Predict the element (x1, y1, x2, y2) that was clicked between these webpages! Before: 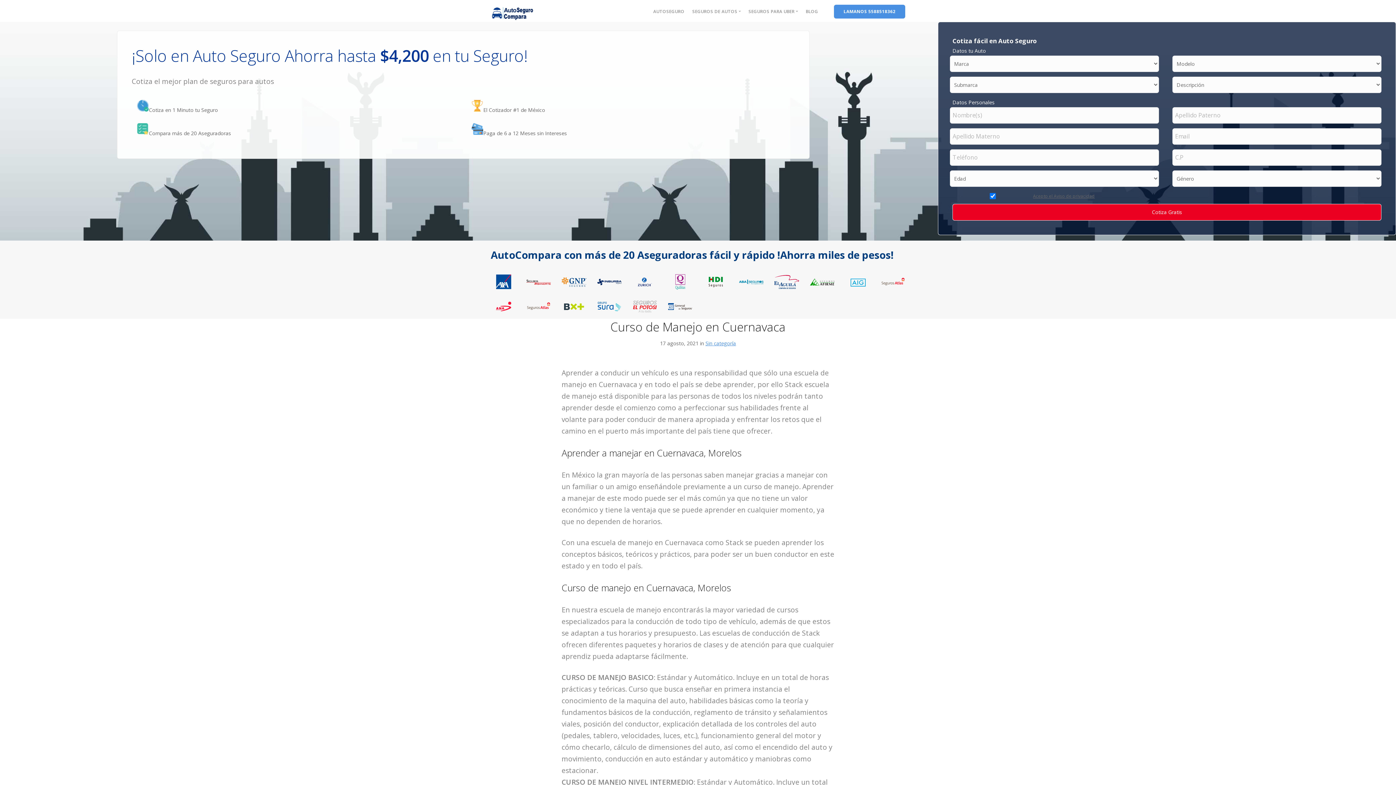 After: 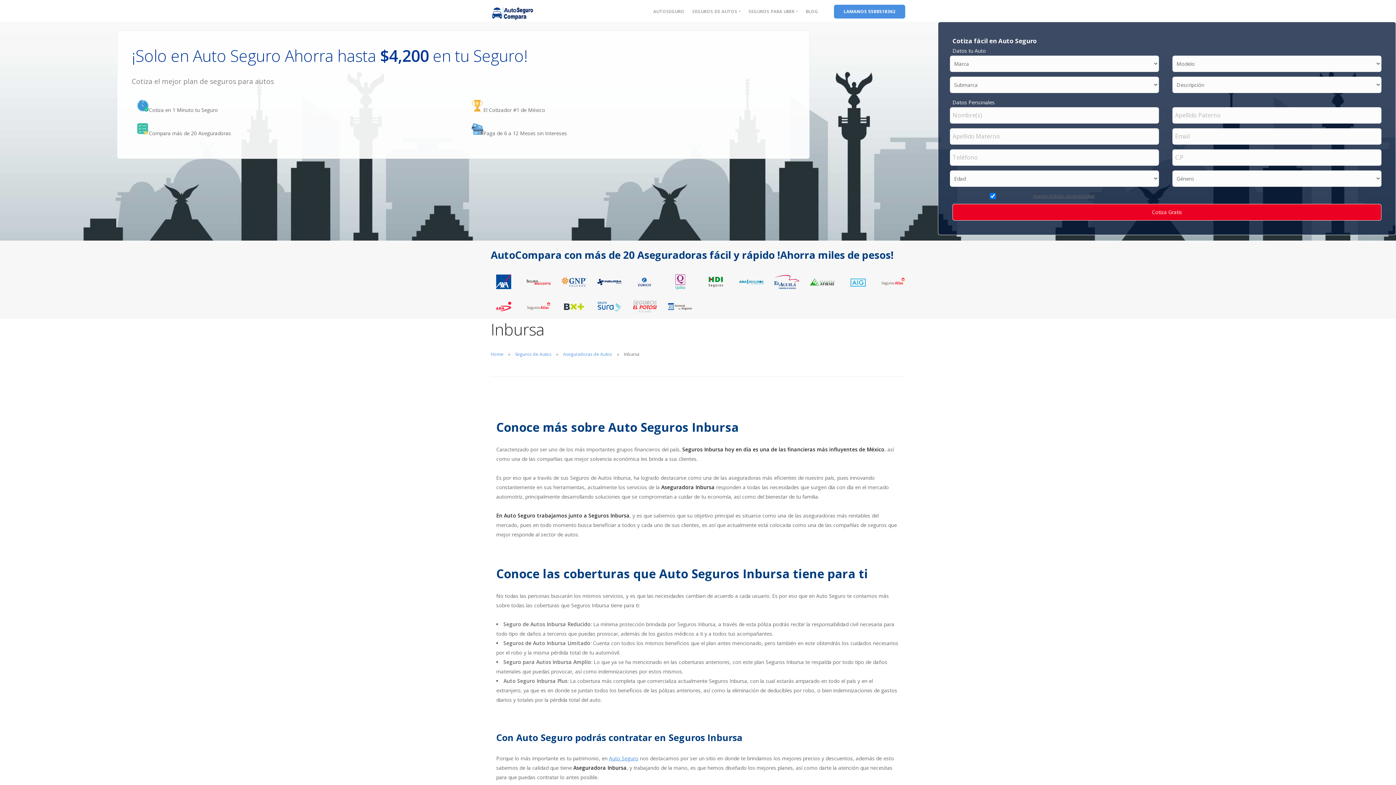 Action: bbox: (597, 278, 621, 284)